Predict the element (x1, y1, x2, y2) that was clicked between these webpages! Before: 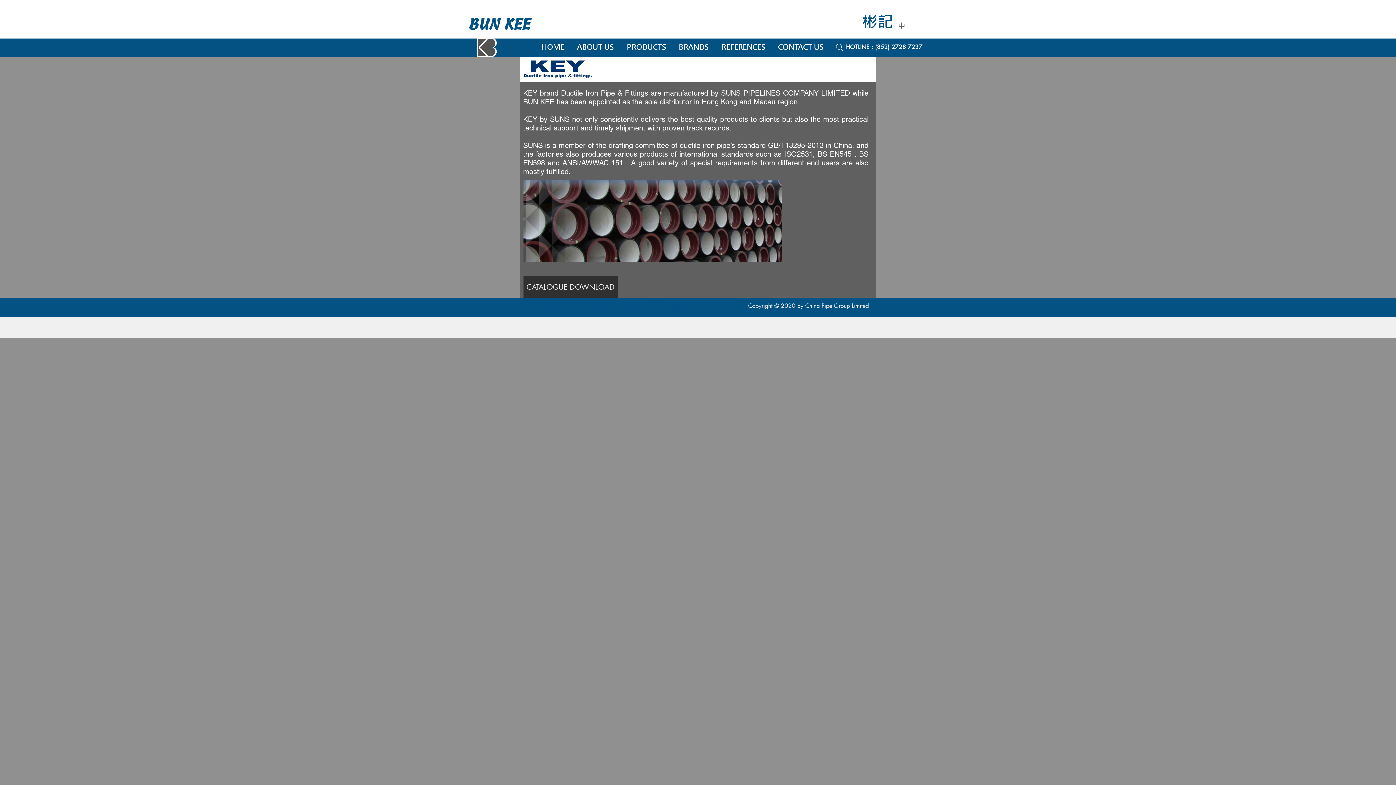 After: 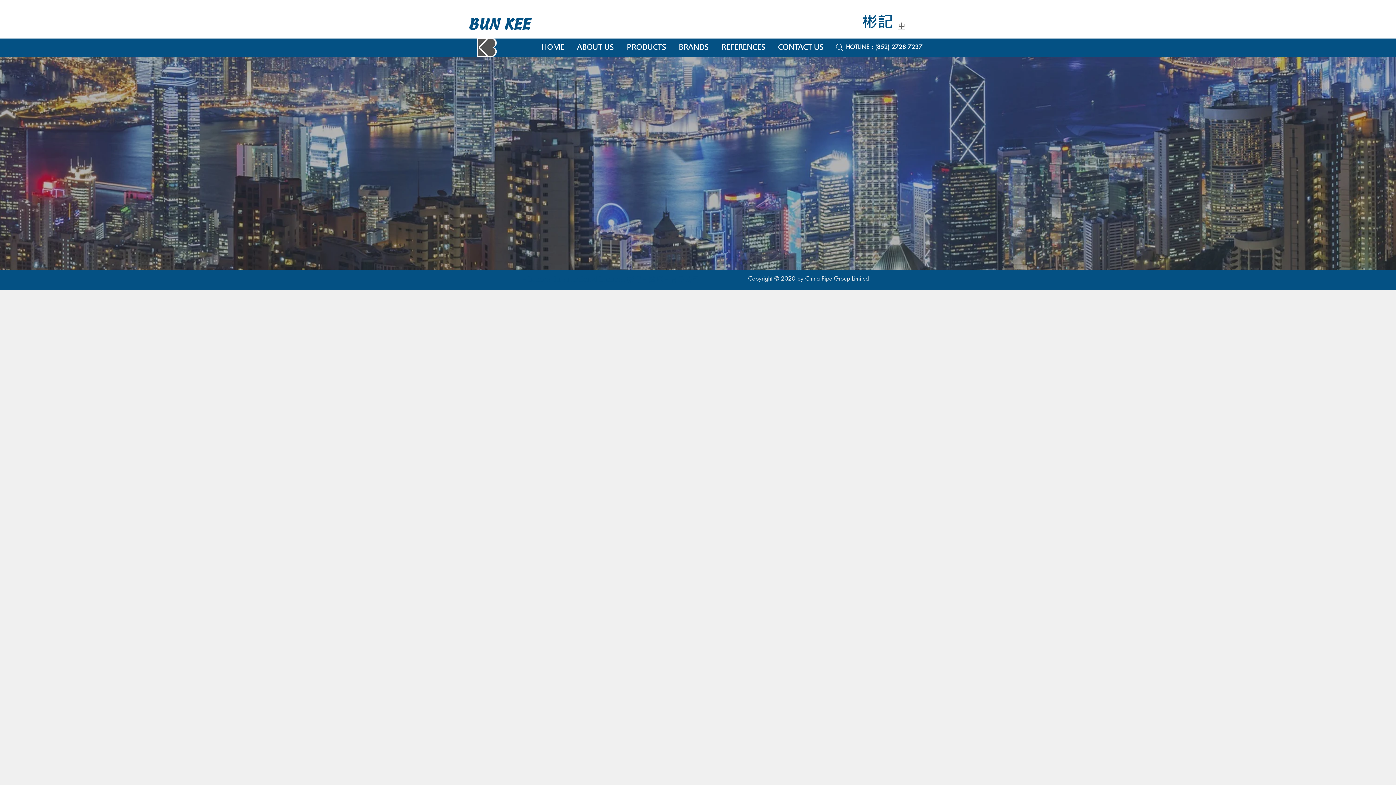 Action: label: HOME bbox: (534, 38, 569, 55)